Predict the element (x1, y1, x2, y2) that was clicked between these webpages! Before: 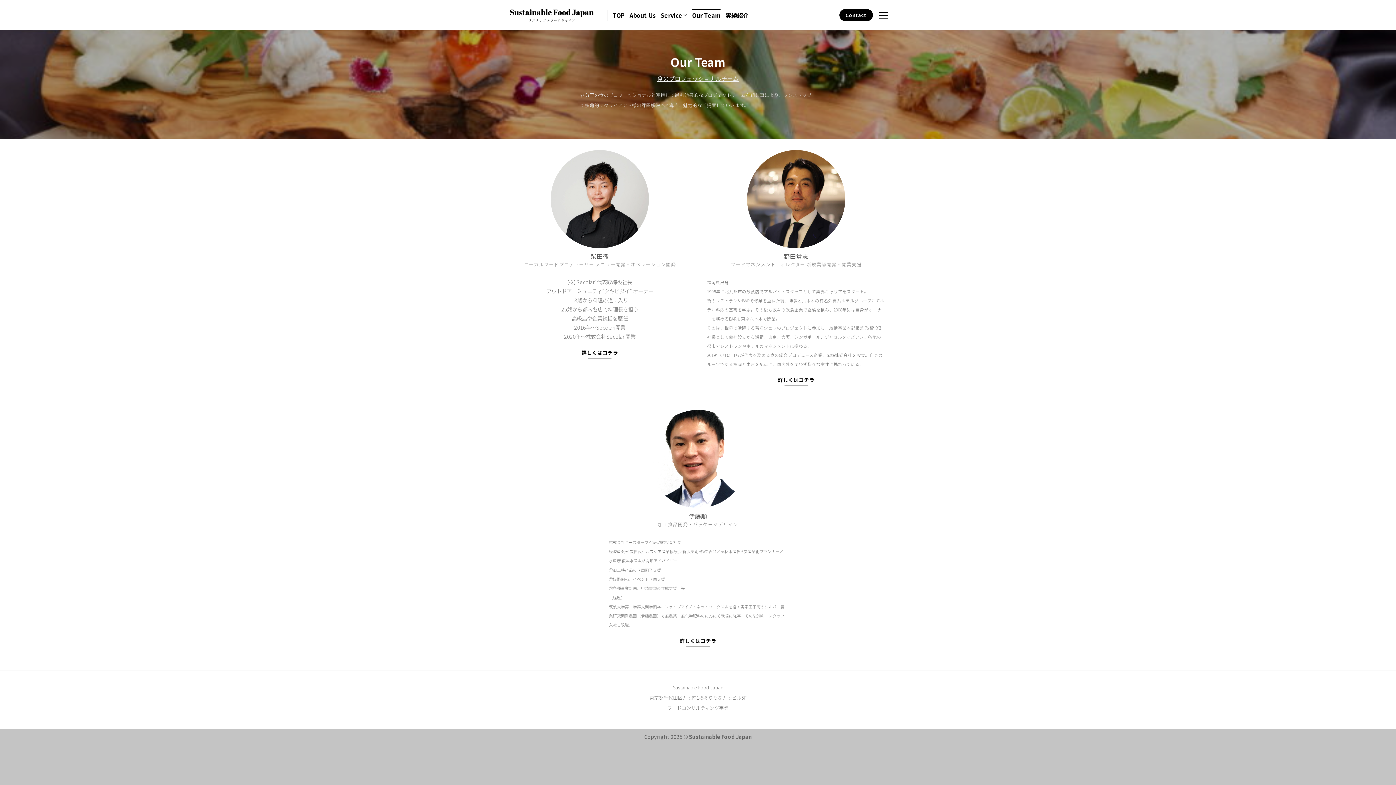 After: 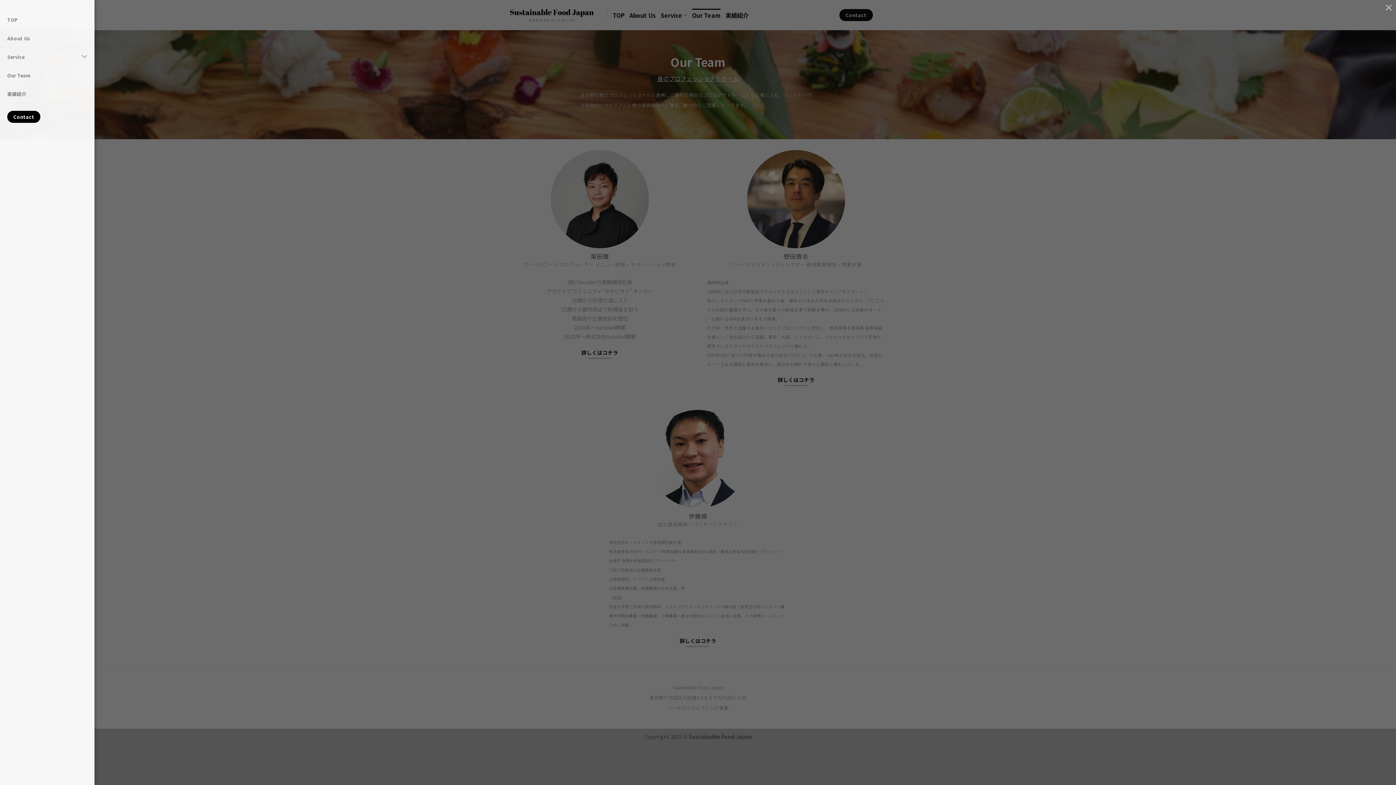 Action: bbox: (878, 4, 889, 25) label: Menu